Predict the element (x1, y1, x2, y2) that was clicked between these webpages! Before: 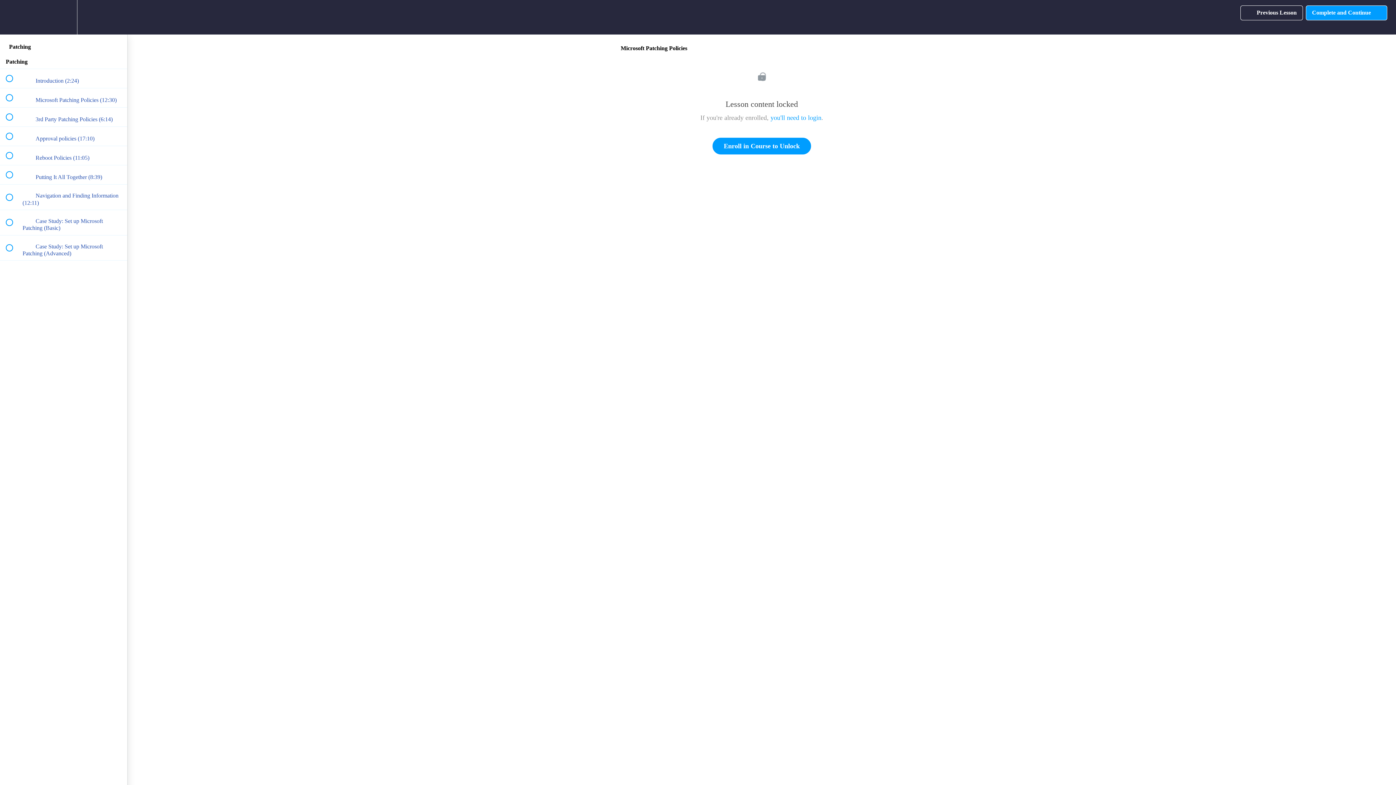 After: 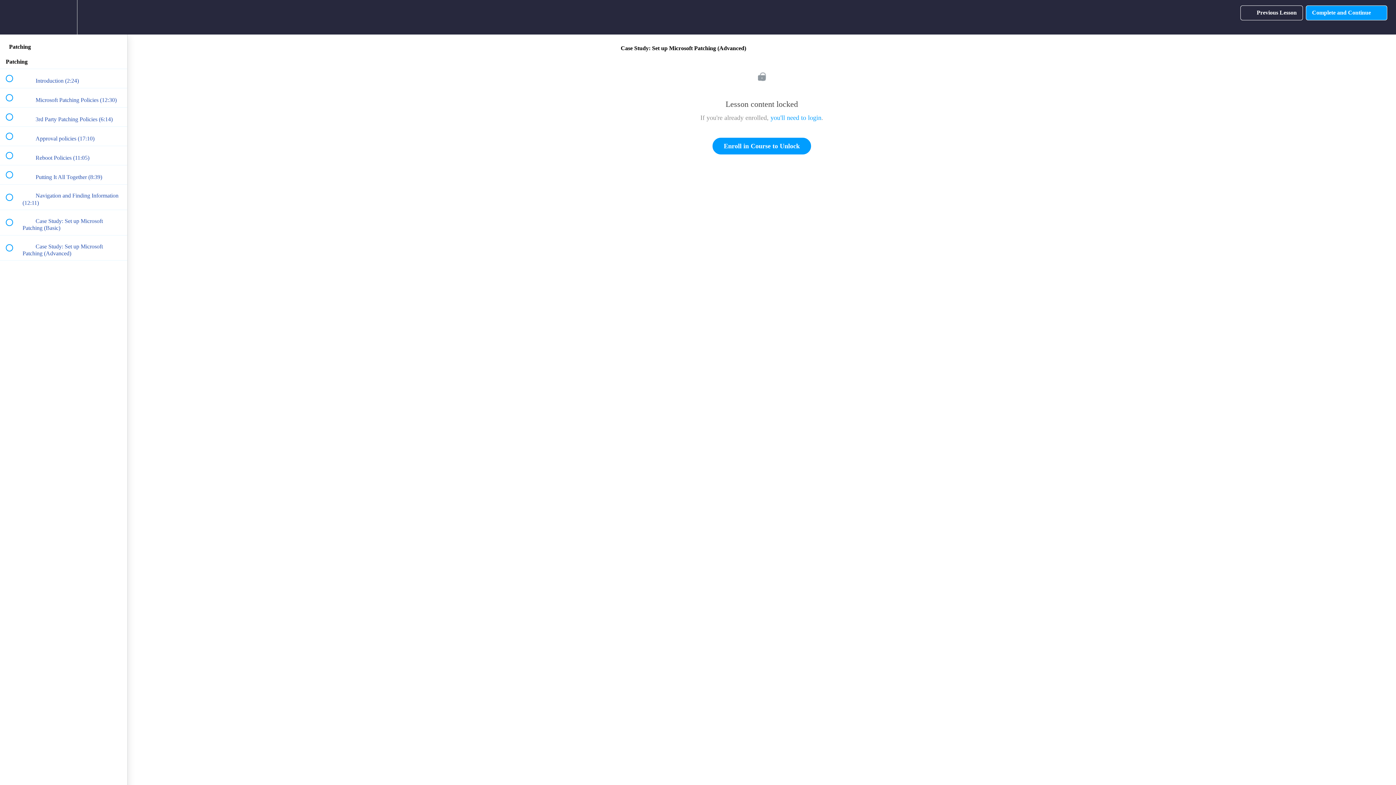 Action: label:  
 Case Study: Set up Microsoft Patching (Advanced) bbox: (0, 235, 127, 260)